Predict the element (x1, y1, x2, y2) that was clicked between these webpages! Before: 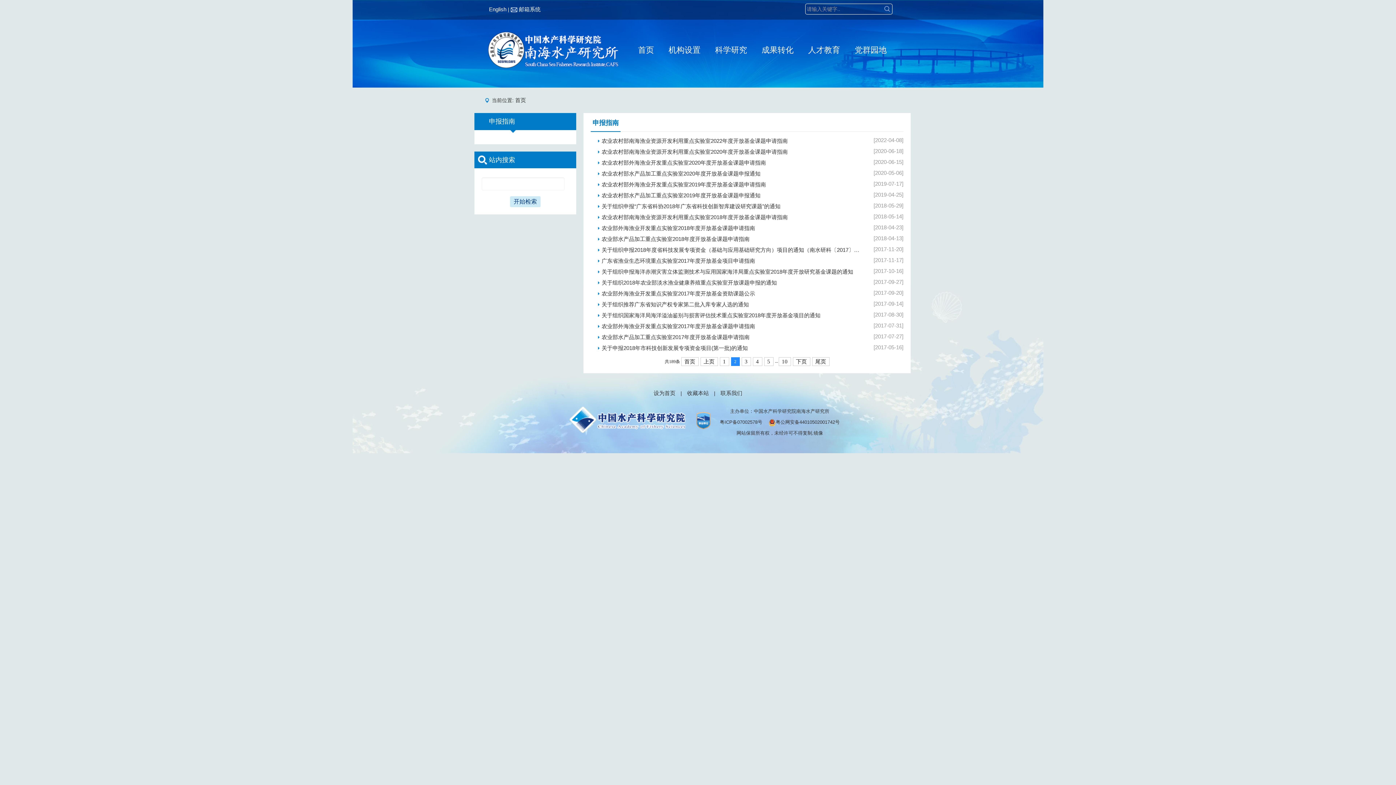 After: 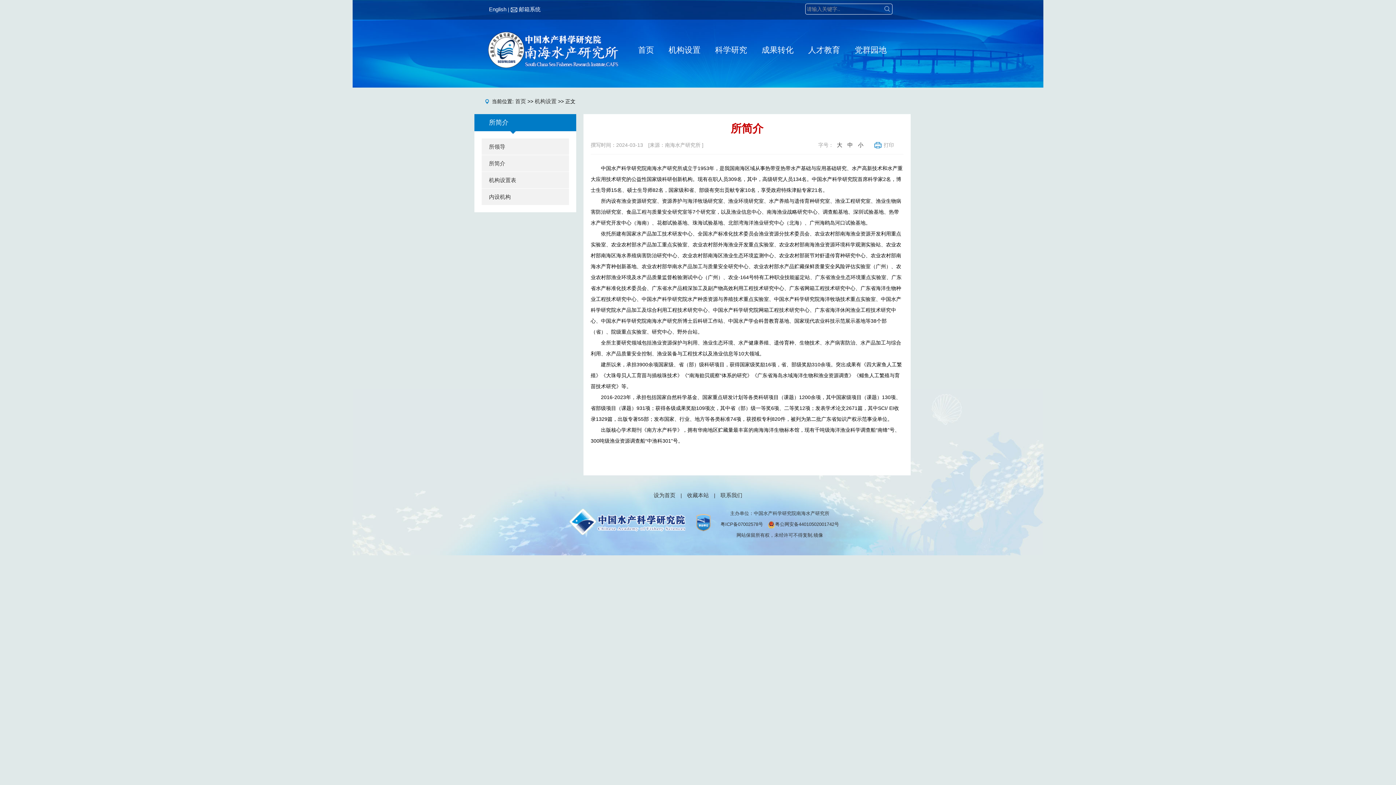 Action: bbox: (668, 40, 700, 60) label: 机构设置